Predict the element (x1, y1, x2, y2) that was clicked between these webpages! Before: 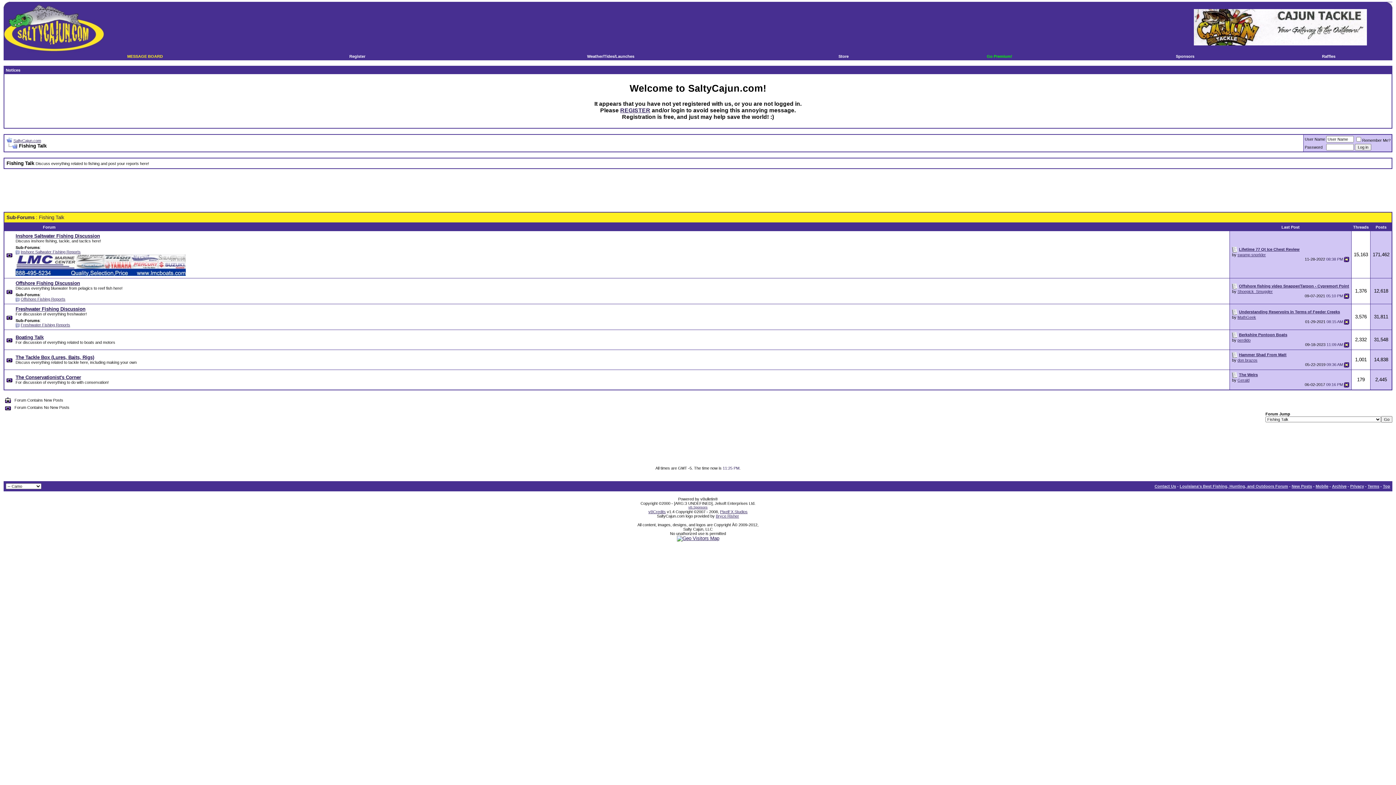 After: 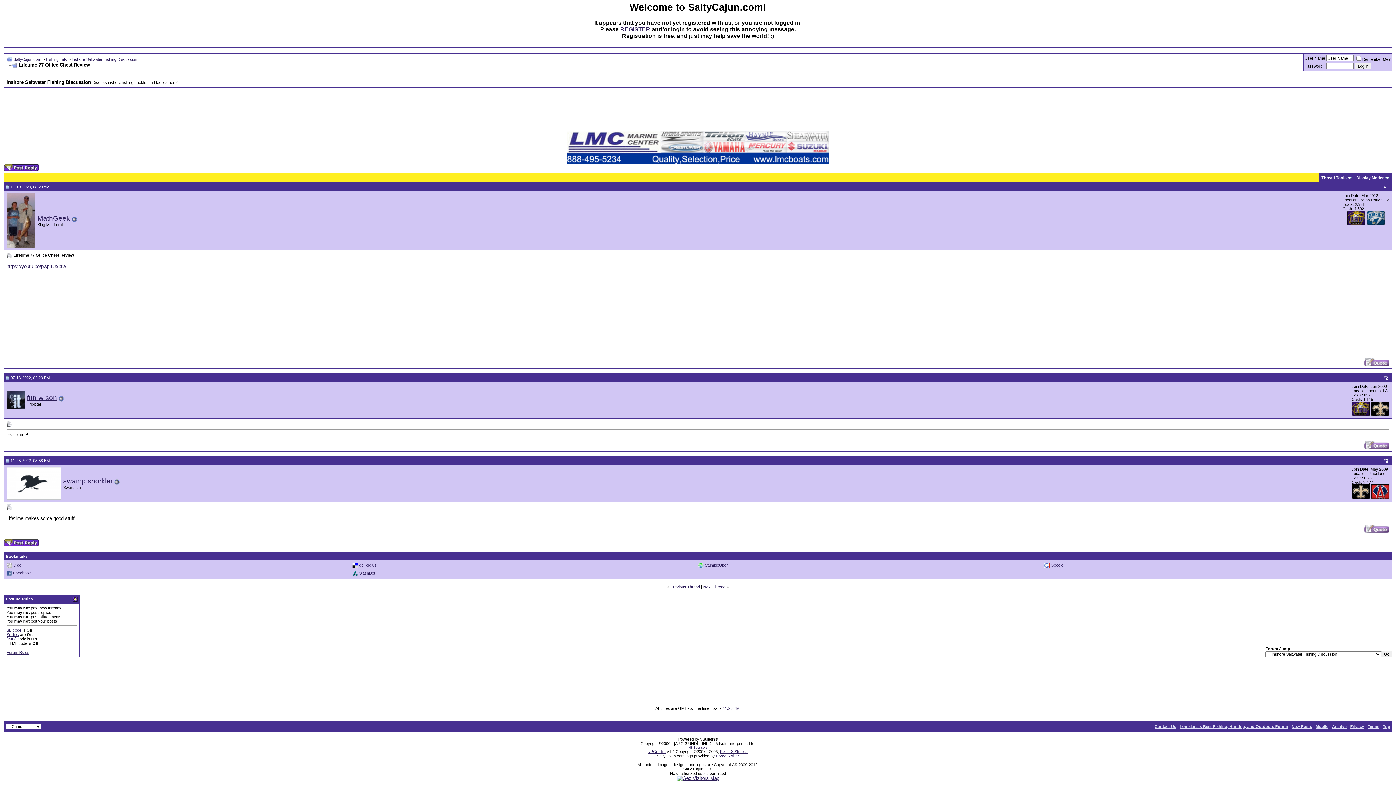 Action: bbox: (1239, 247, 1300, 251) label: Lifetime 77 Qt Ice Chest Review